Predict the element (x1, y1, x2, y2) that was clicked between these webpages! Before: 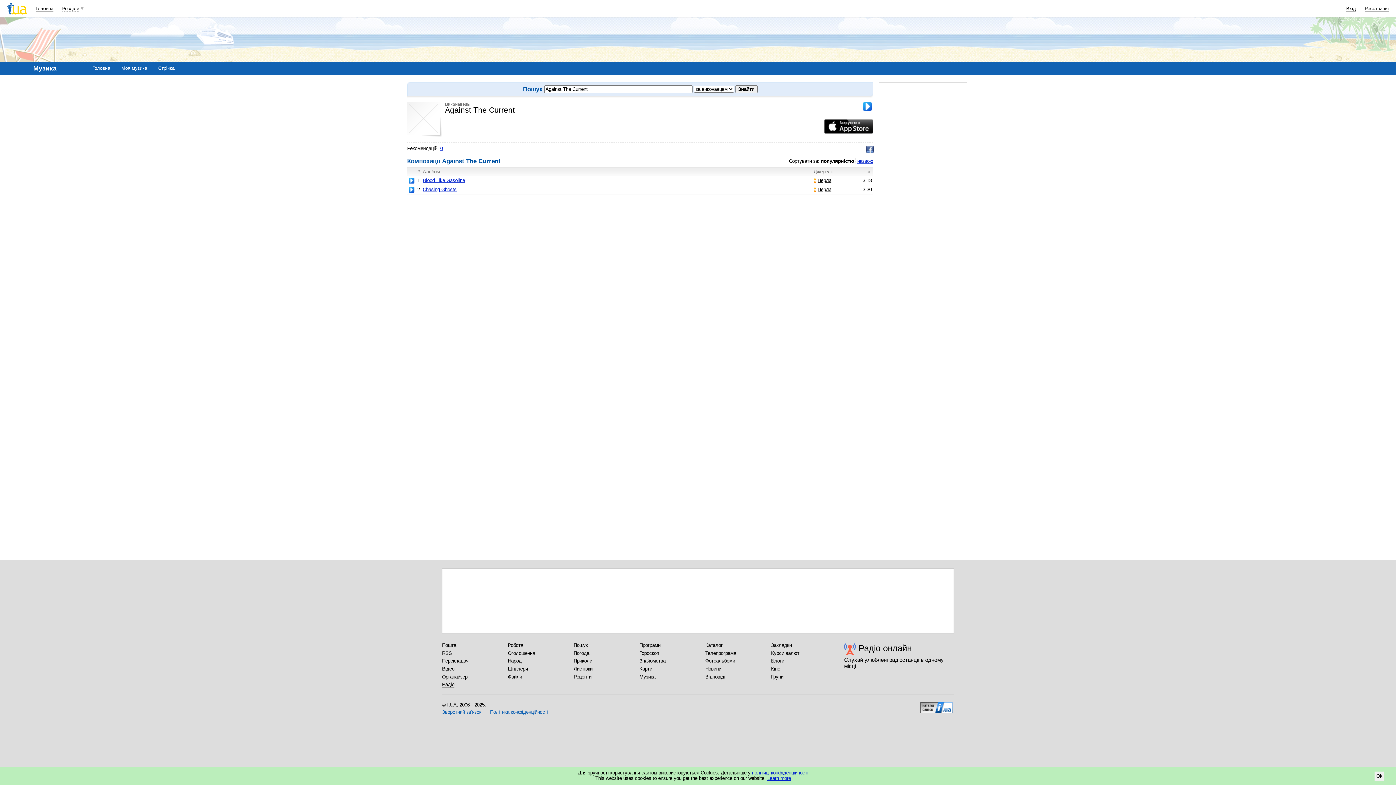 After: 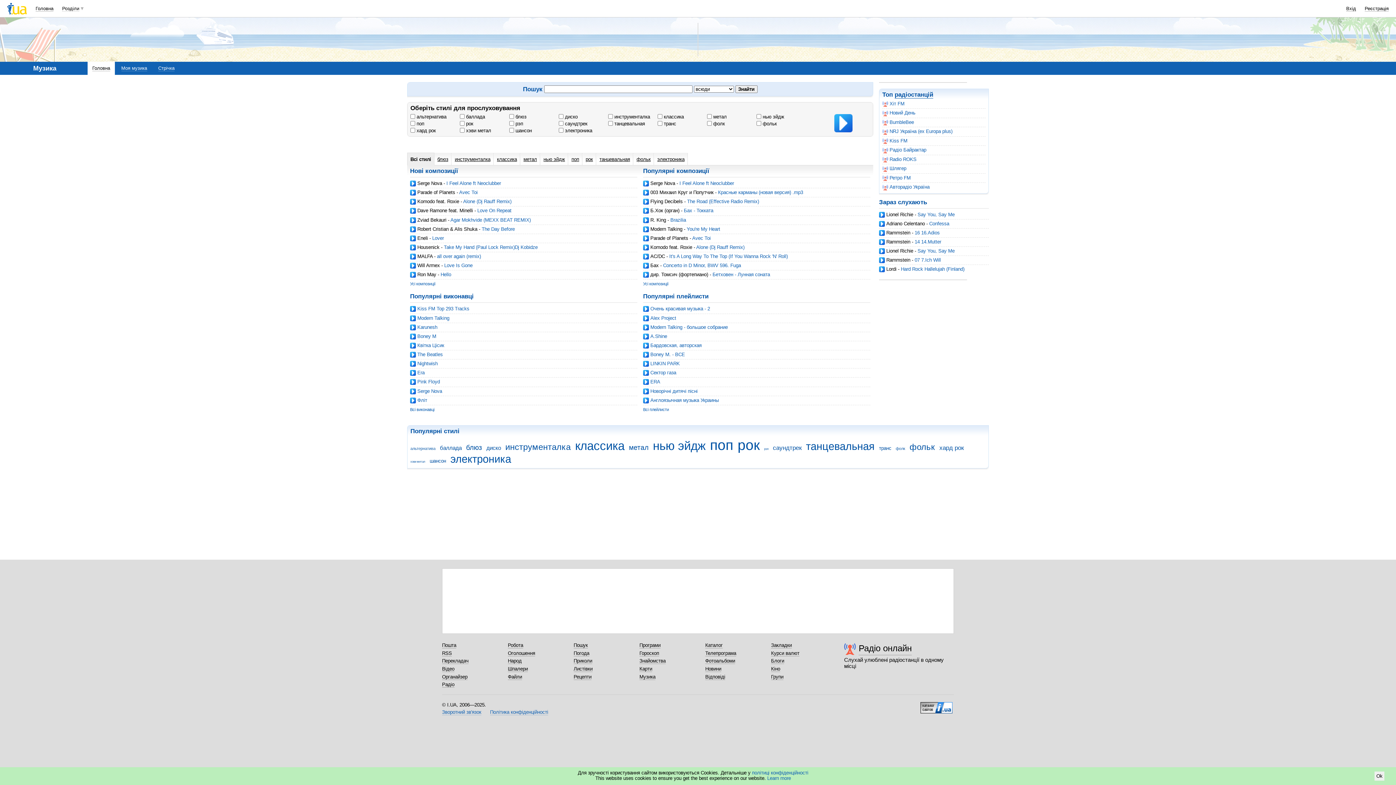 Action: label: Головна bbox: (92, 65, 110, 71)